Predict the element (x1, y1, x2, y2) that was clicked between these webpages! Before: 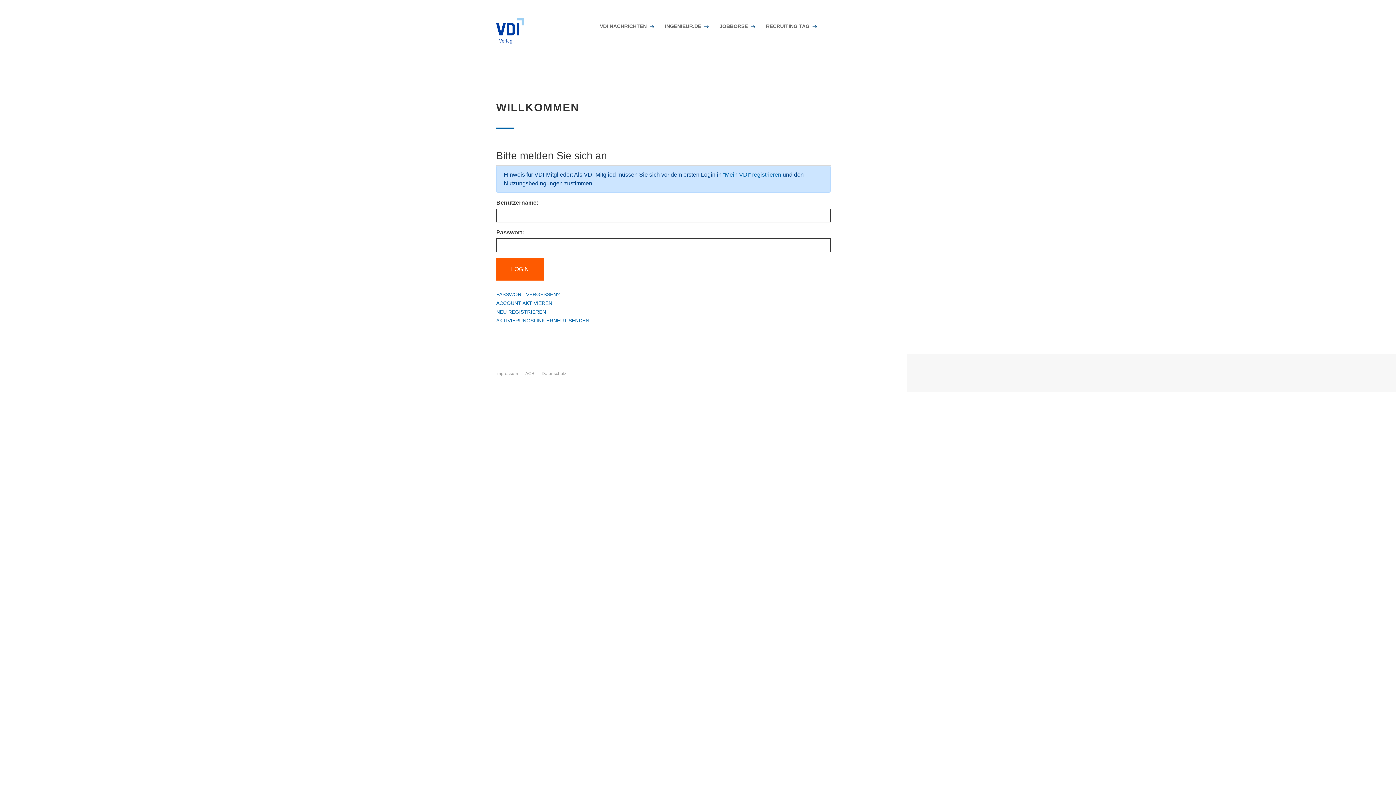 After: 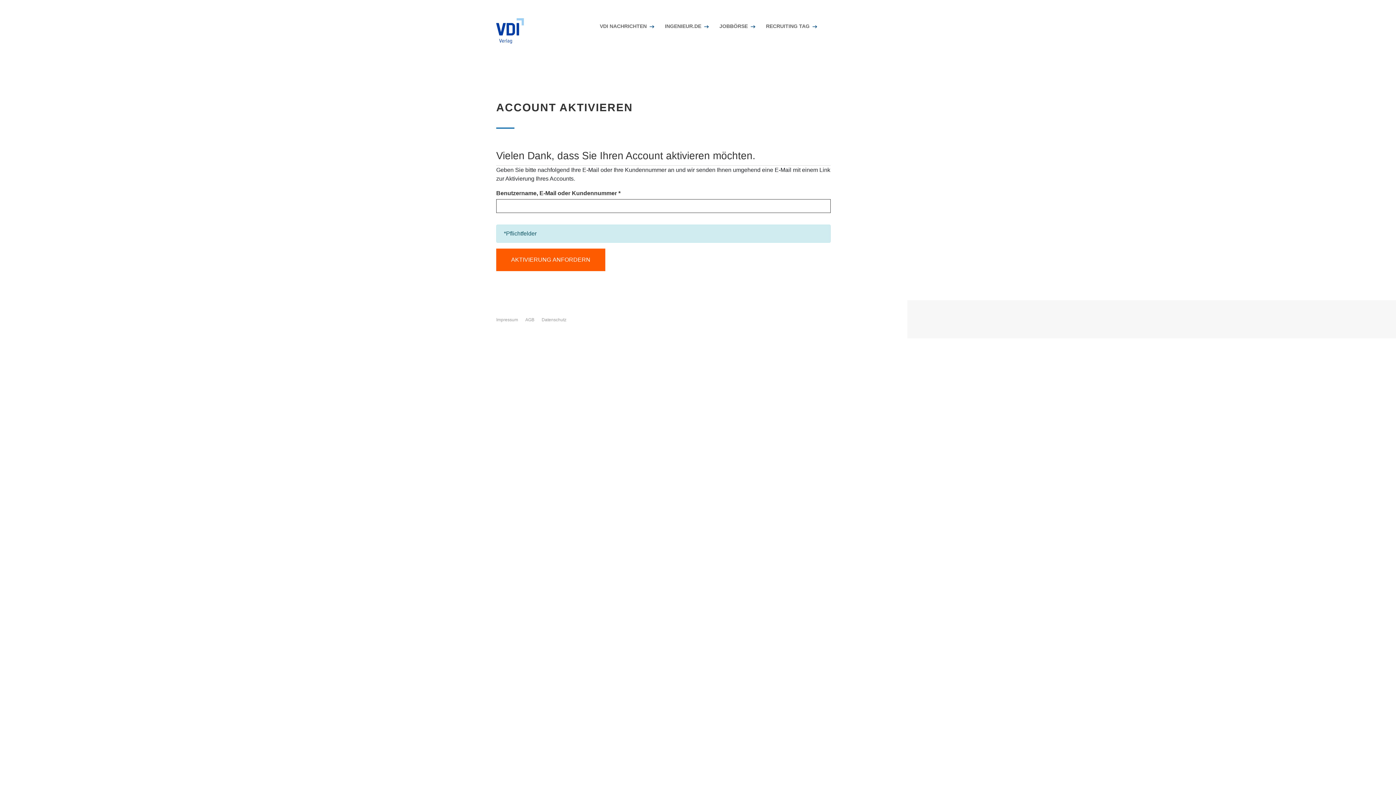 Action: label: ACCOUNT AKTIVIEREN bbox: (496, 300, 552, 306)